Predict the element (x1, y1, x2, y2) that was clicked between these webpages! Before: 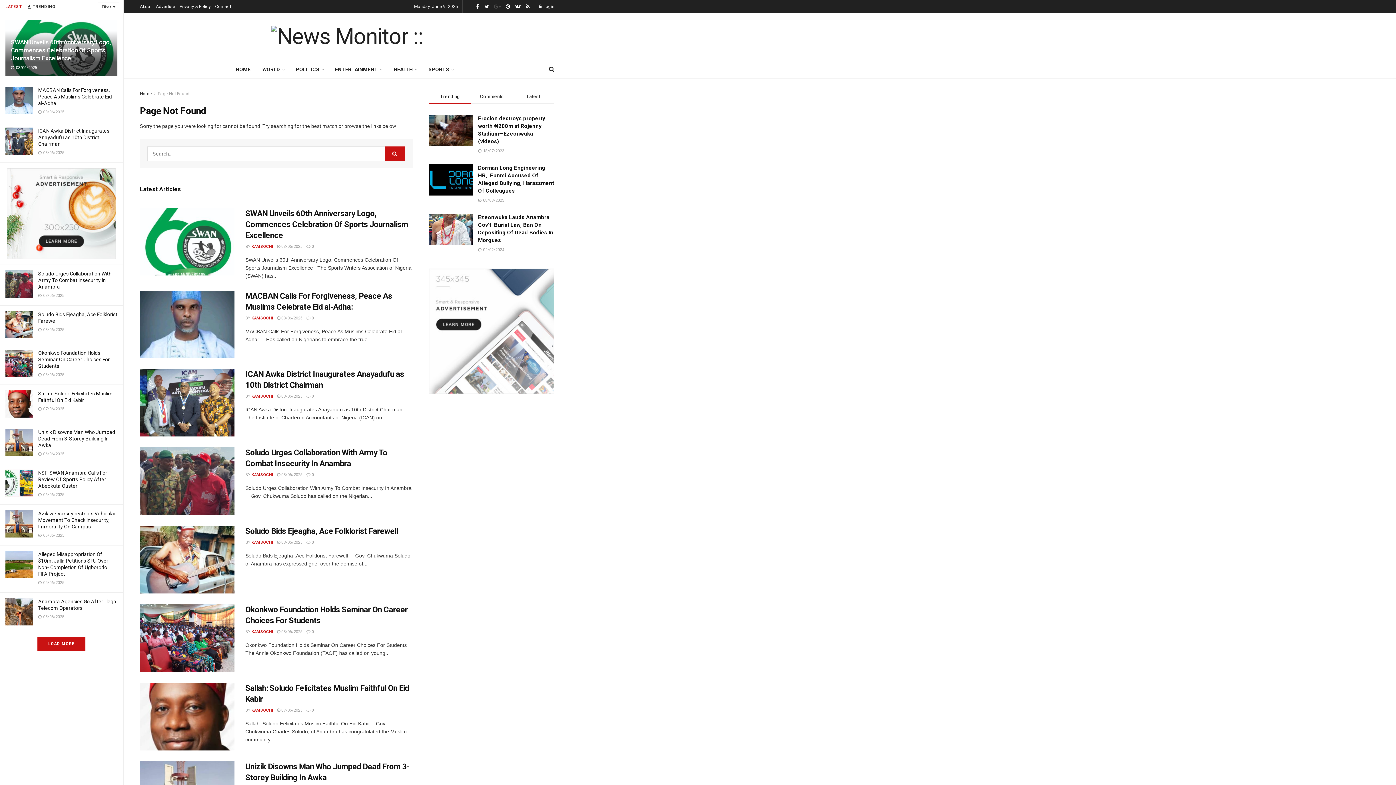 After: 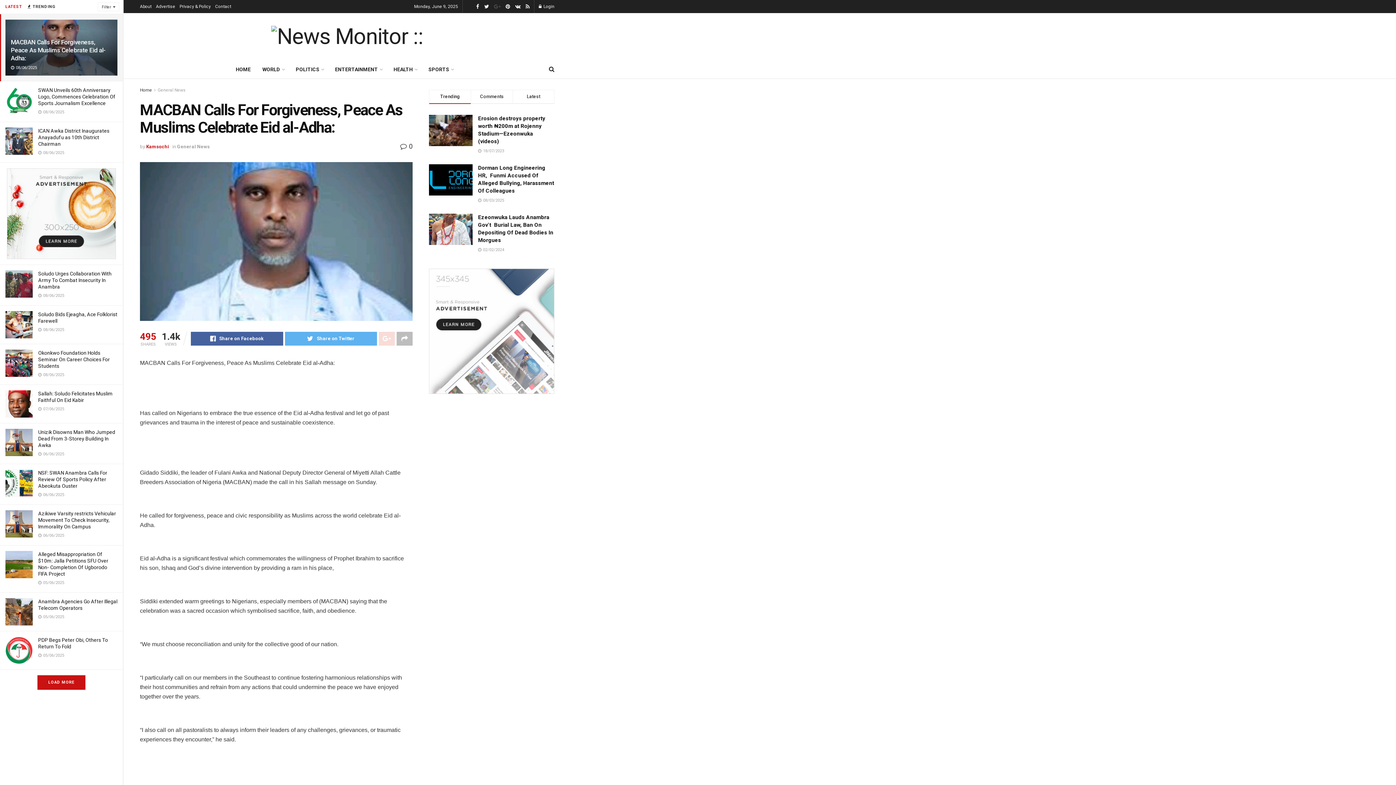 Action: label:  0 bbox: (306, 315, 313, 320)